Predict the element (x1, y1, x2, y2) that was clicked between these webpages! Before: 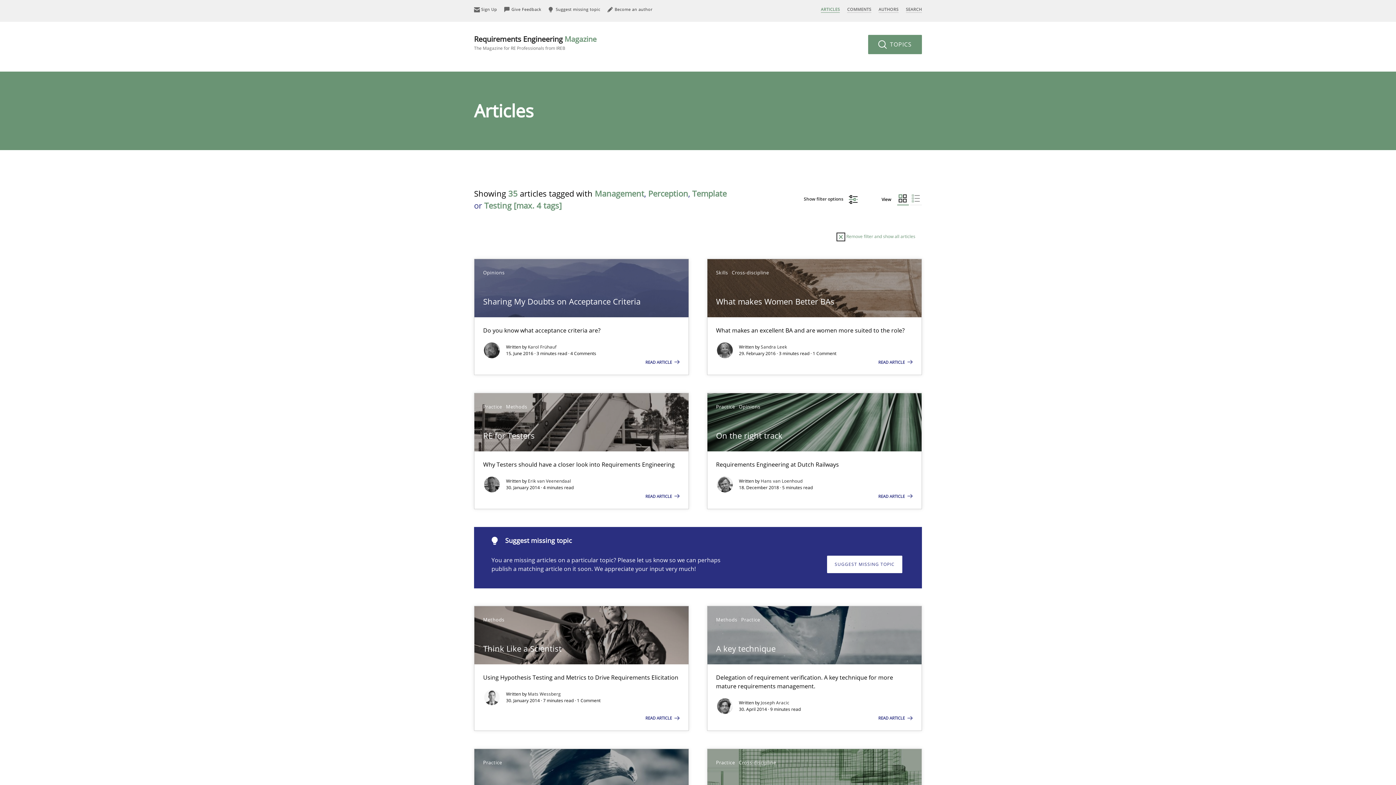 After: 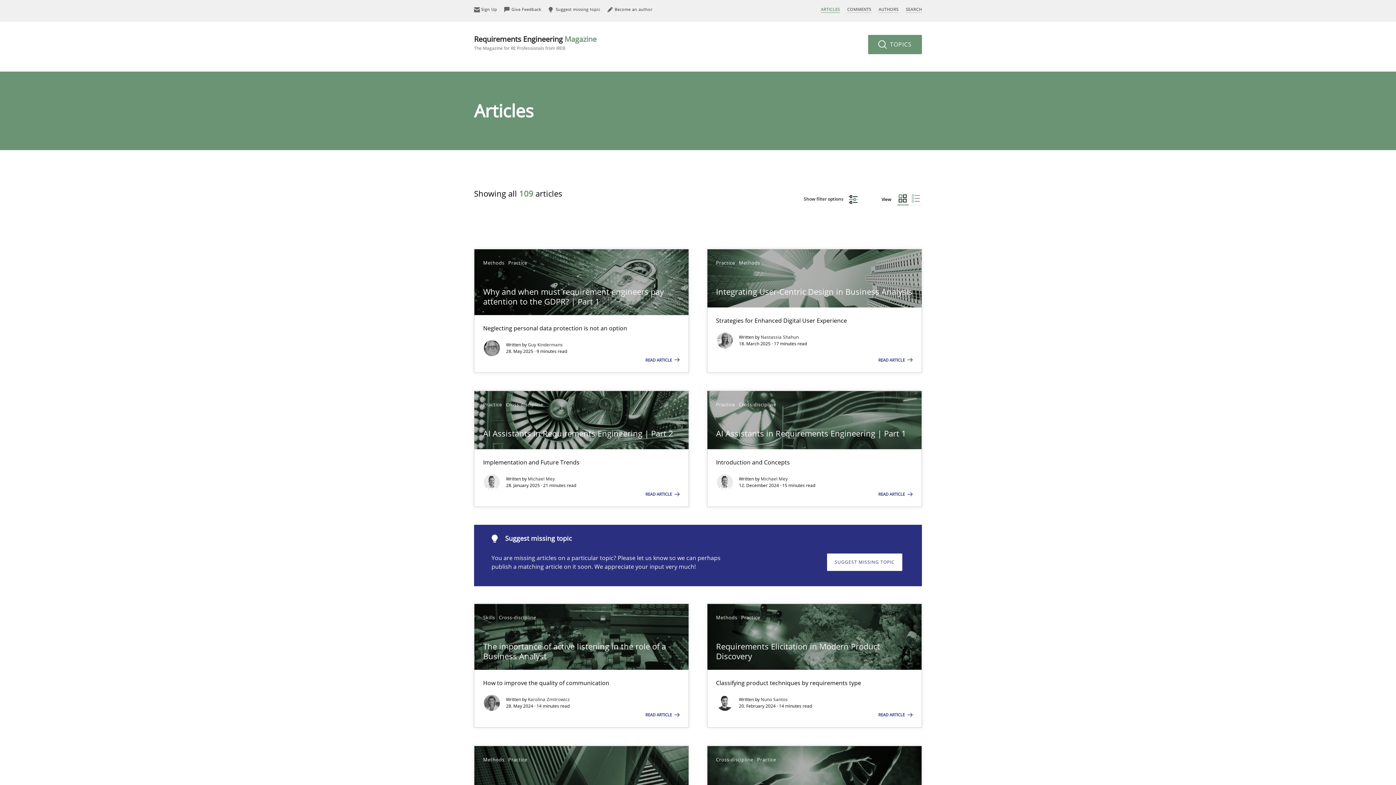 Action: label:  Remove filter and show all articles bbox: (836, 232, 915, 241)